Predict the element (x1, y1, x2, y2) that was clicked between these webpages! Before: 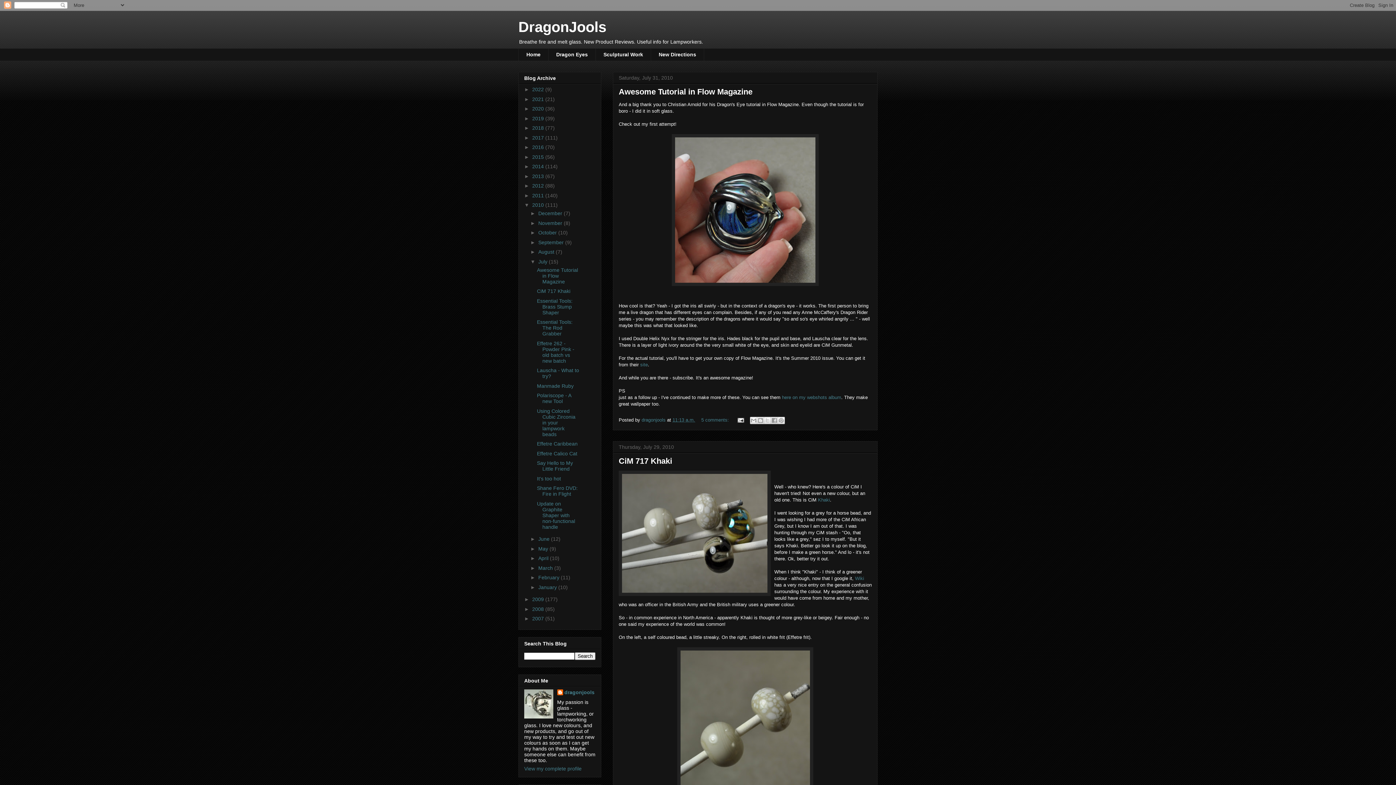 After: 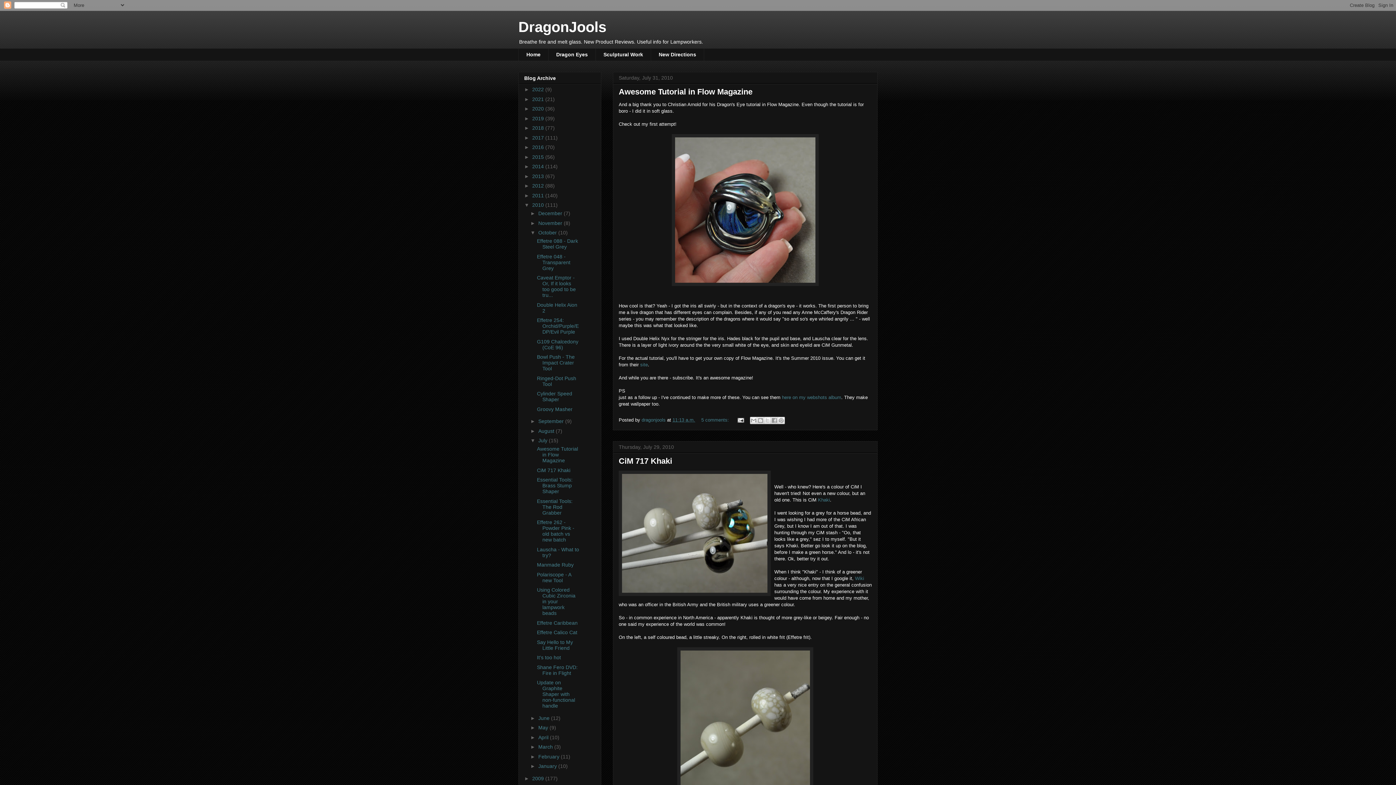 Action: bbox: (530, 229, 538, 235) label: ►  